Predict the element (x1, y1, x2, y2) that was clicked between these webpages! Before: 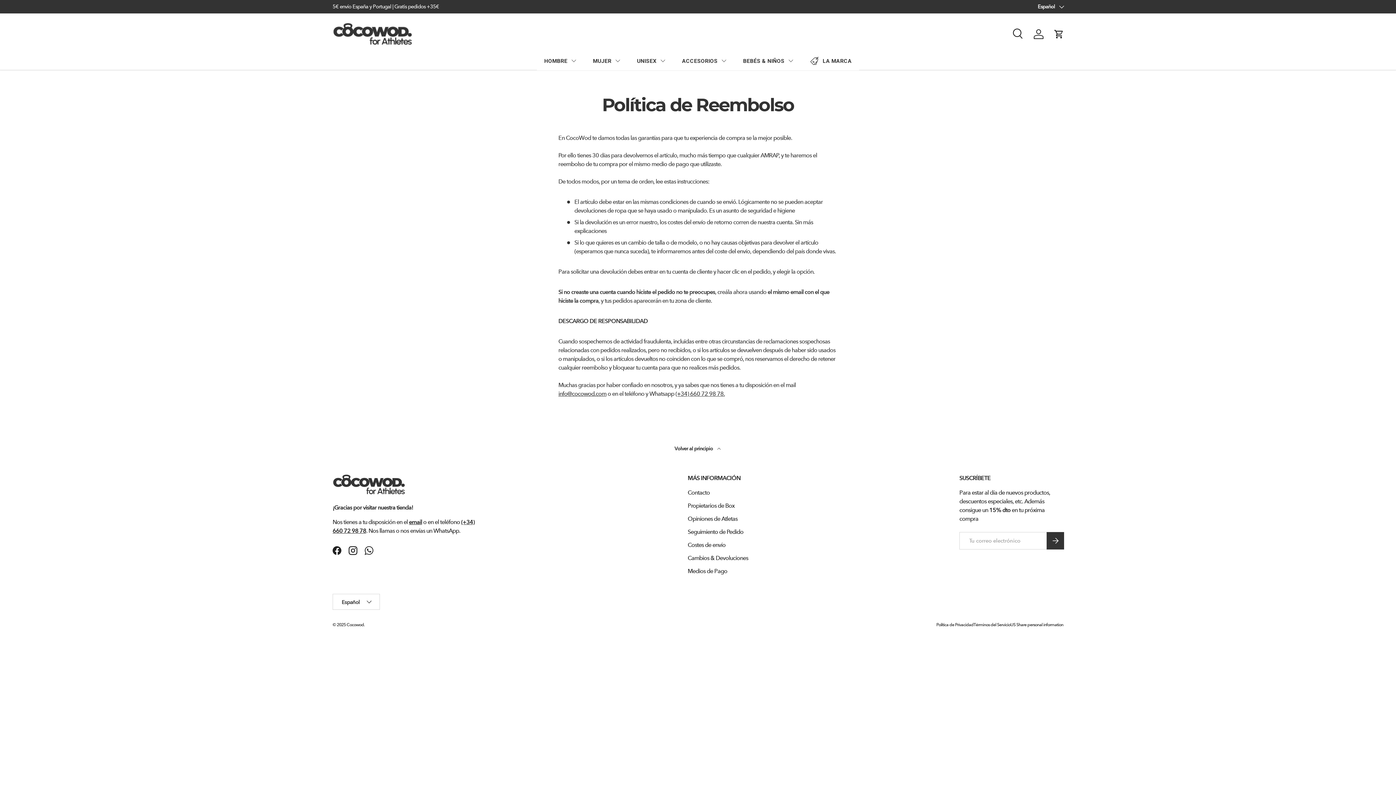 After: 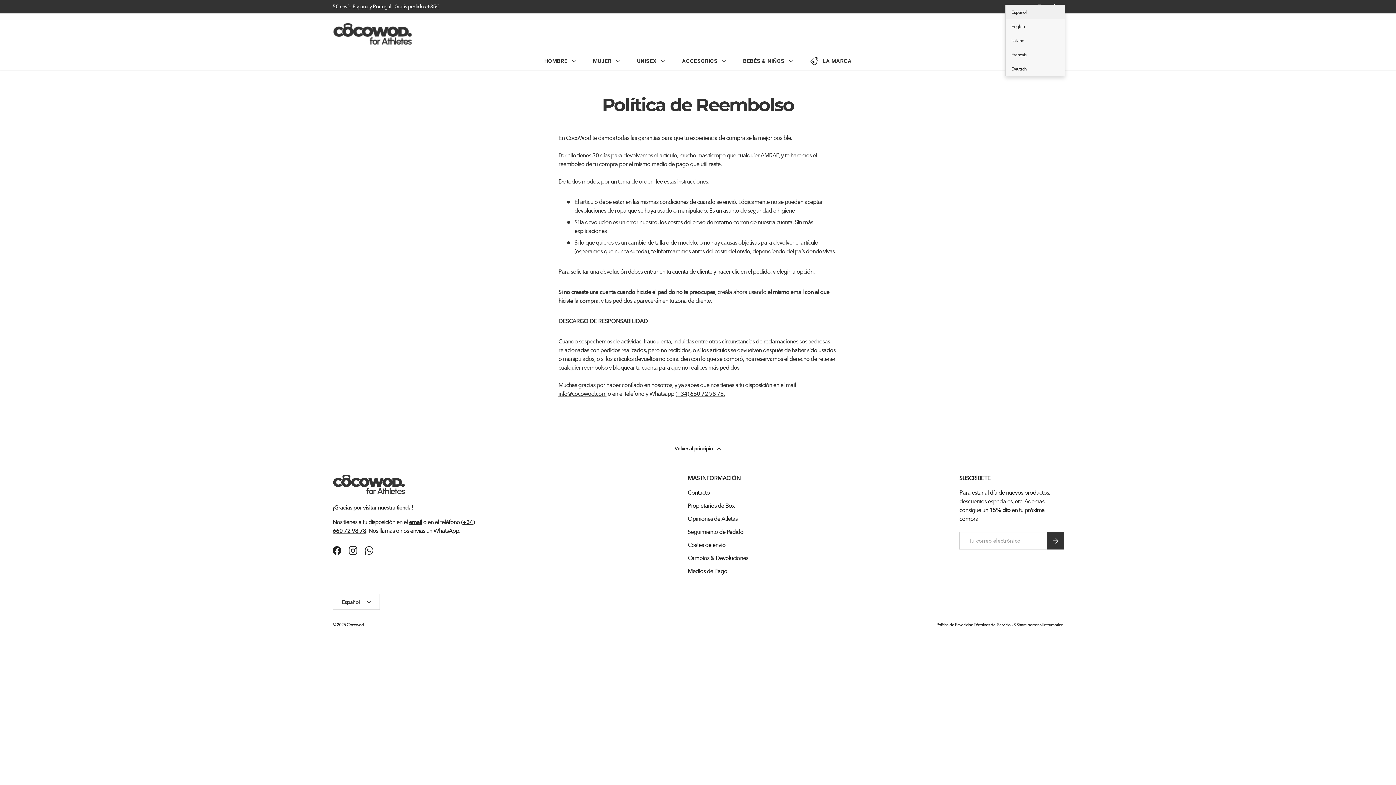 Action: label: Español bbox: (1038, 2, 1063, 10)